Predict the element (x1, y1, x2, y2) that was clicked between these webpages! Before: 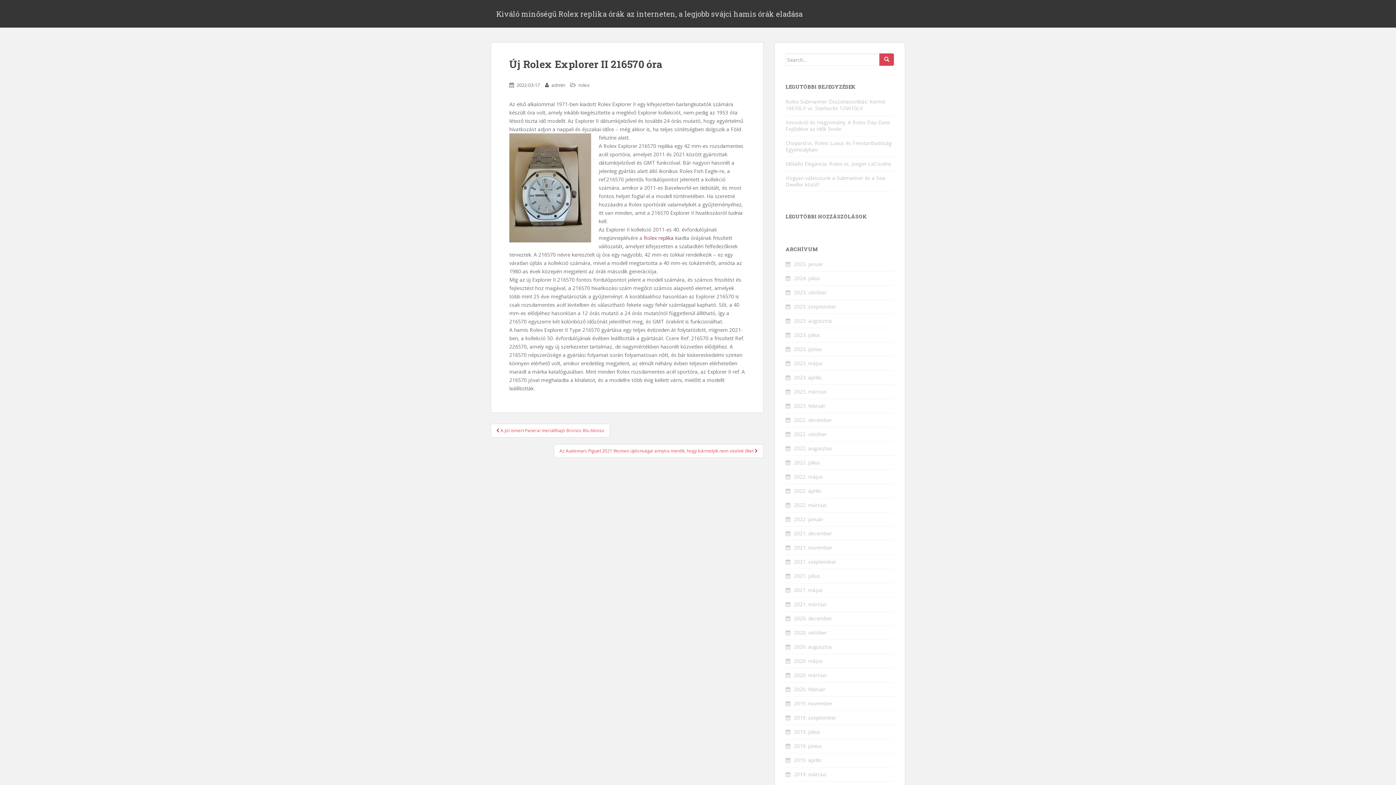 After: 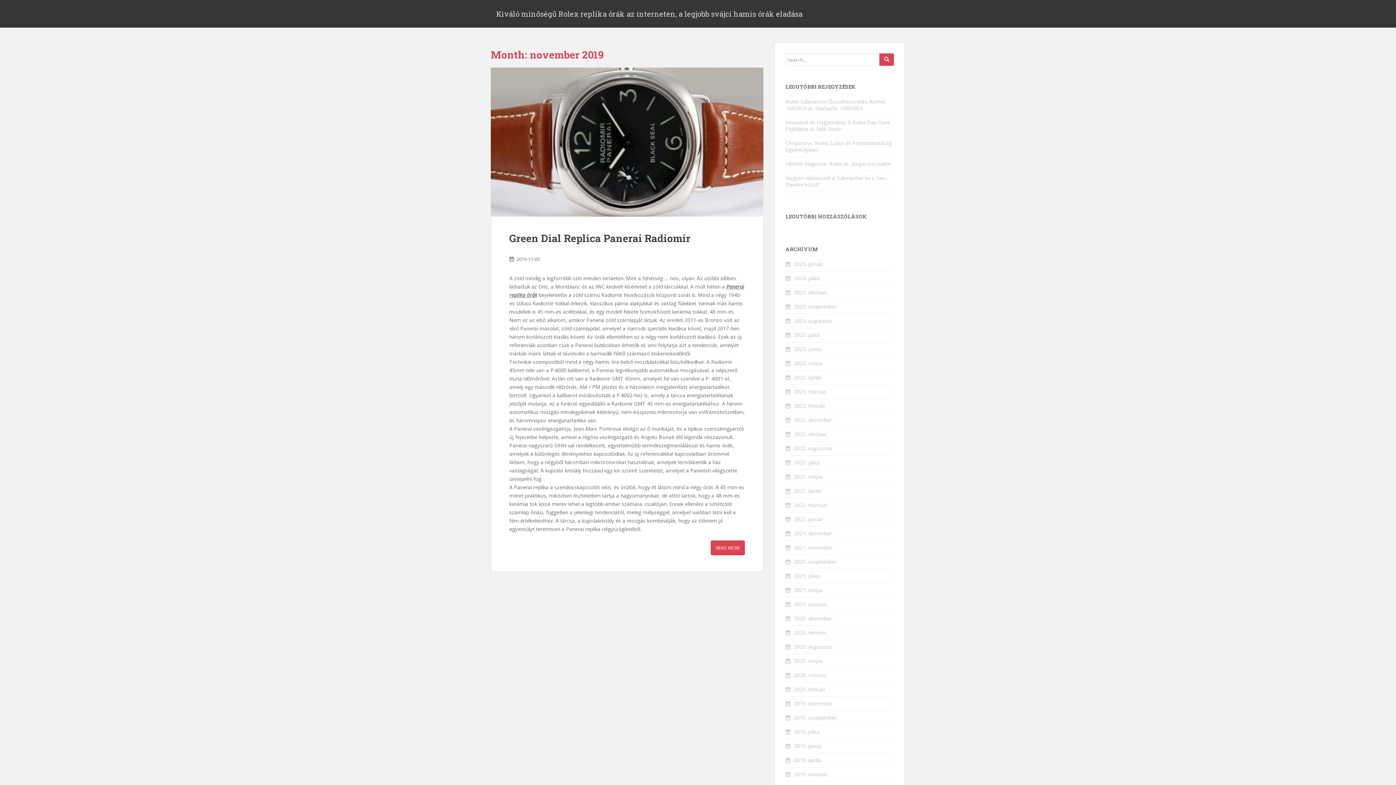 Action: label: 2019. november bbox: (794, 700, 832, 707)